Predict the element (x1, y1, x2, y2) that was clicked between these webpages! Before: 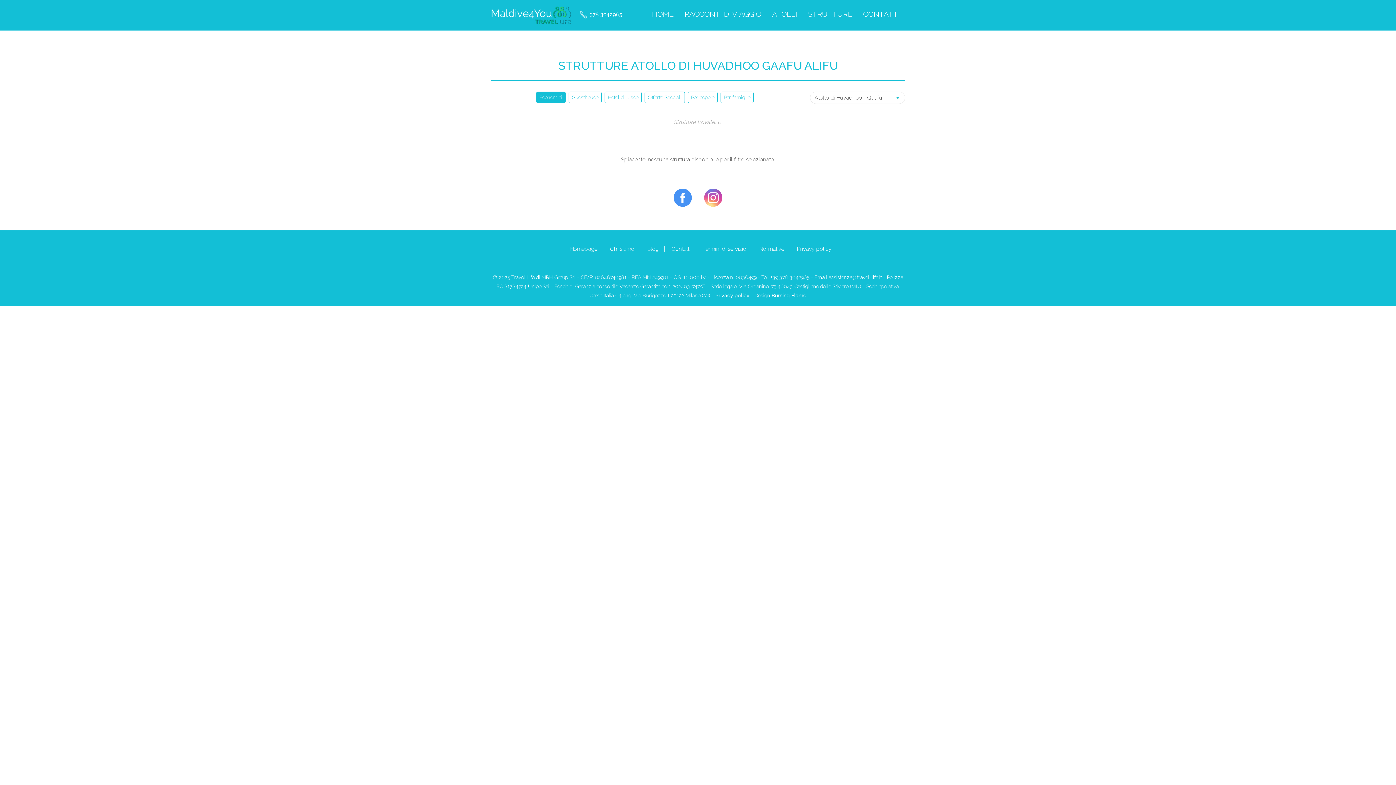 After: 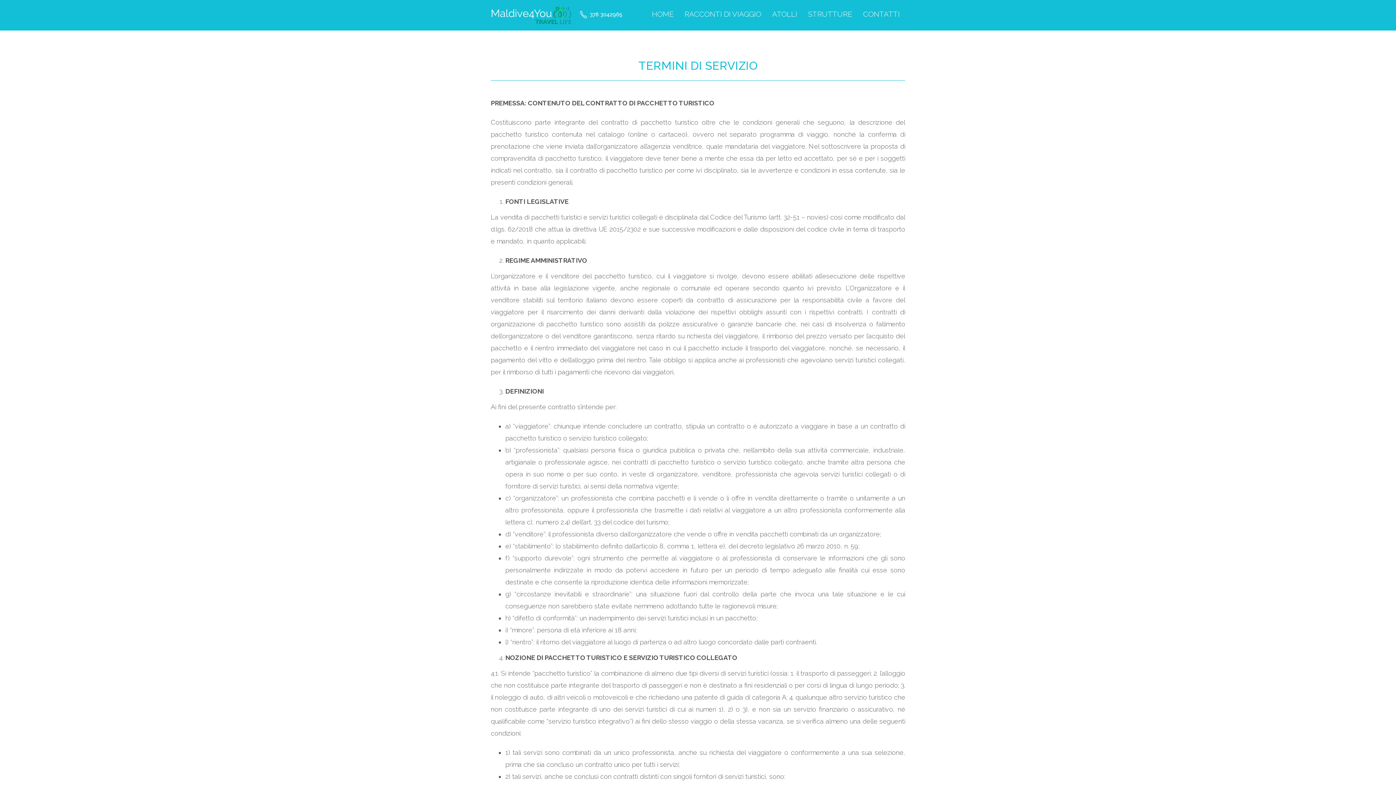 Action: bbox: (703, 245, 746, 252) label: Termini di servizio